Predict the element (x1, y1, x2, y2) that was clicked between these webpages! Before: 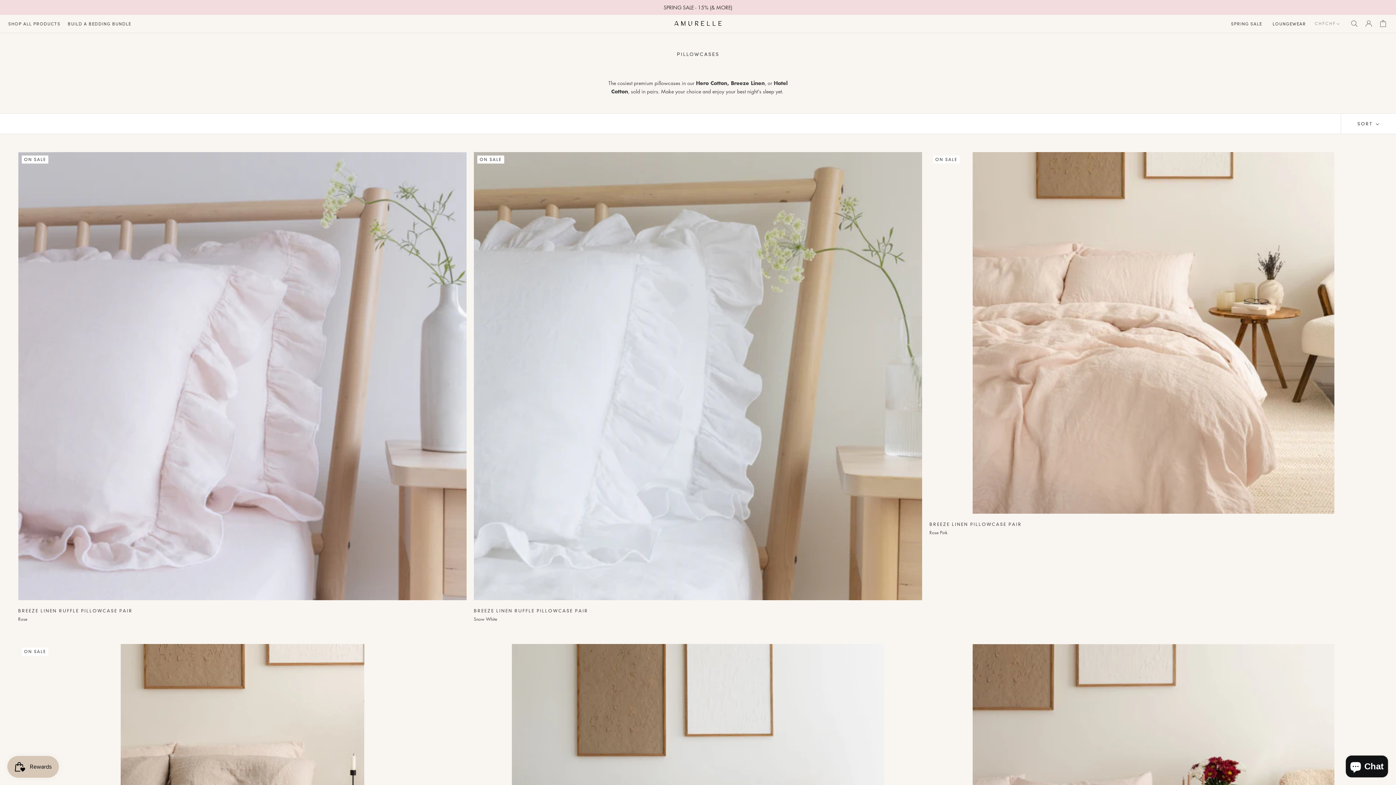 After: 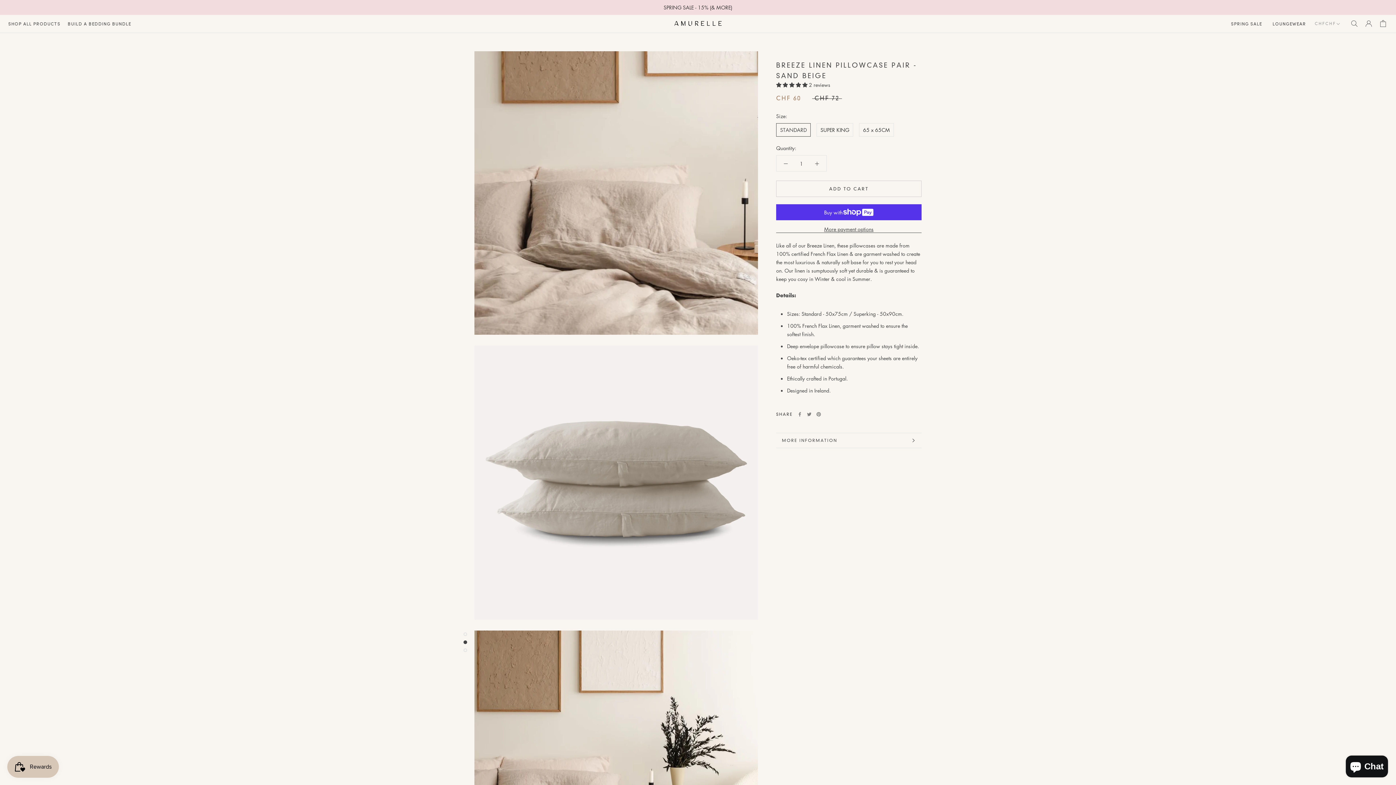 Action: bbox: (18, 644, 466, 888)